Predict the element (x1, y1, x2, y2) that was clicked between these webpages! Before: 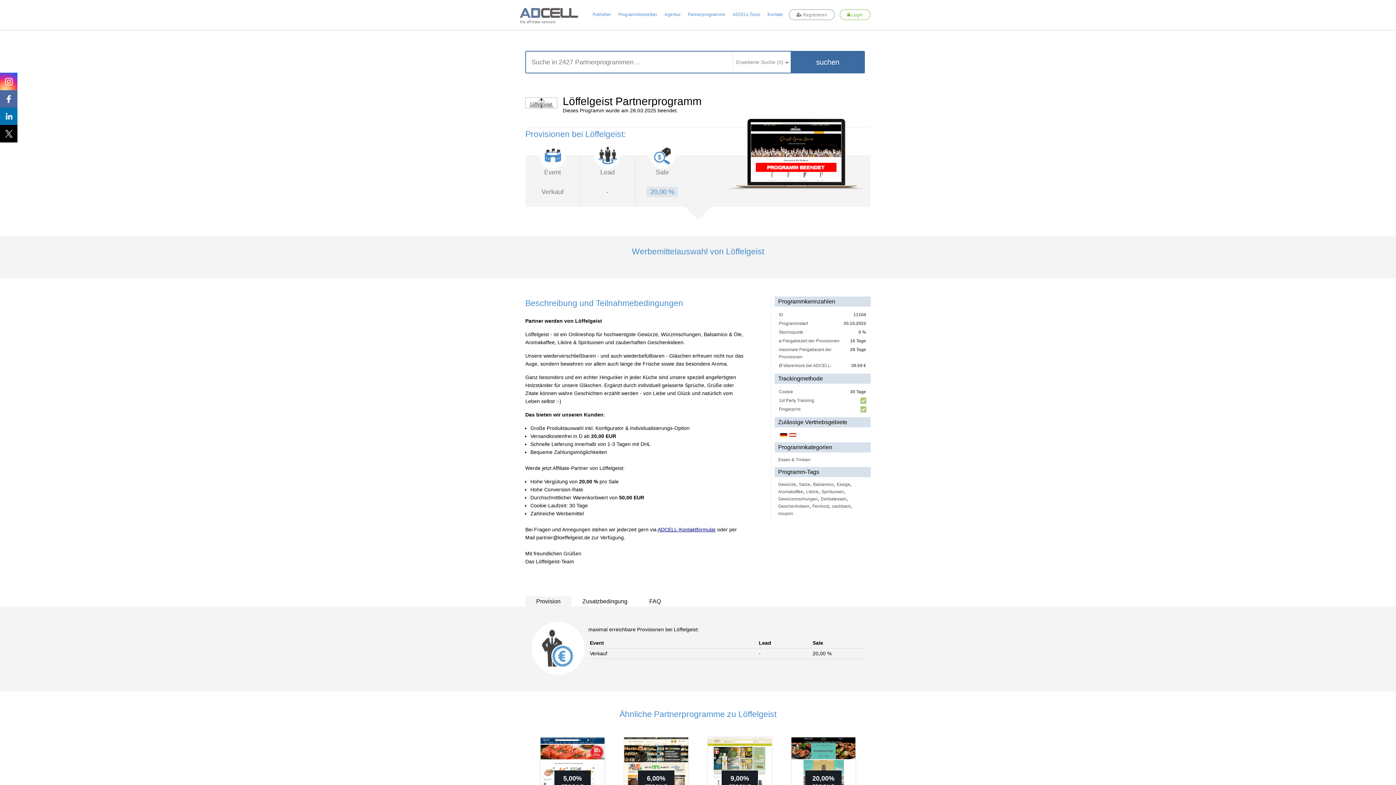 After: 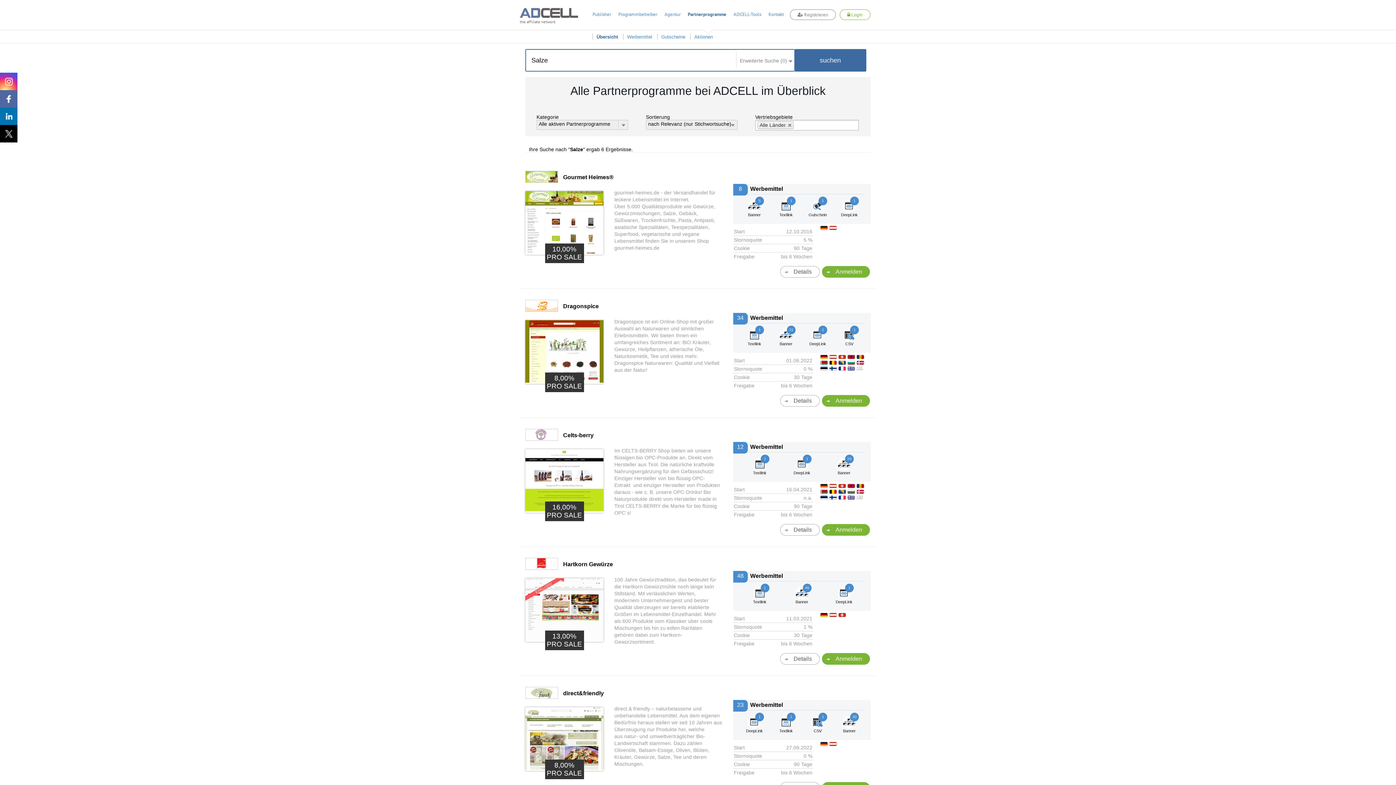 Action: label: Salze bbox: (799, 482, 810, 487)